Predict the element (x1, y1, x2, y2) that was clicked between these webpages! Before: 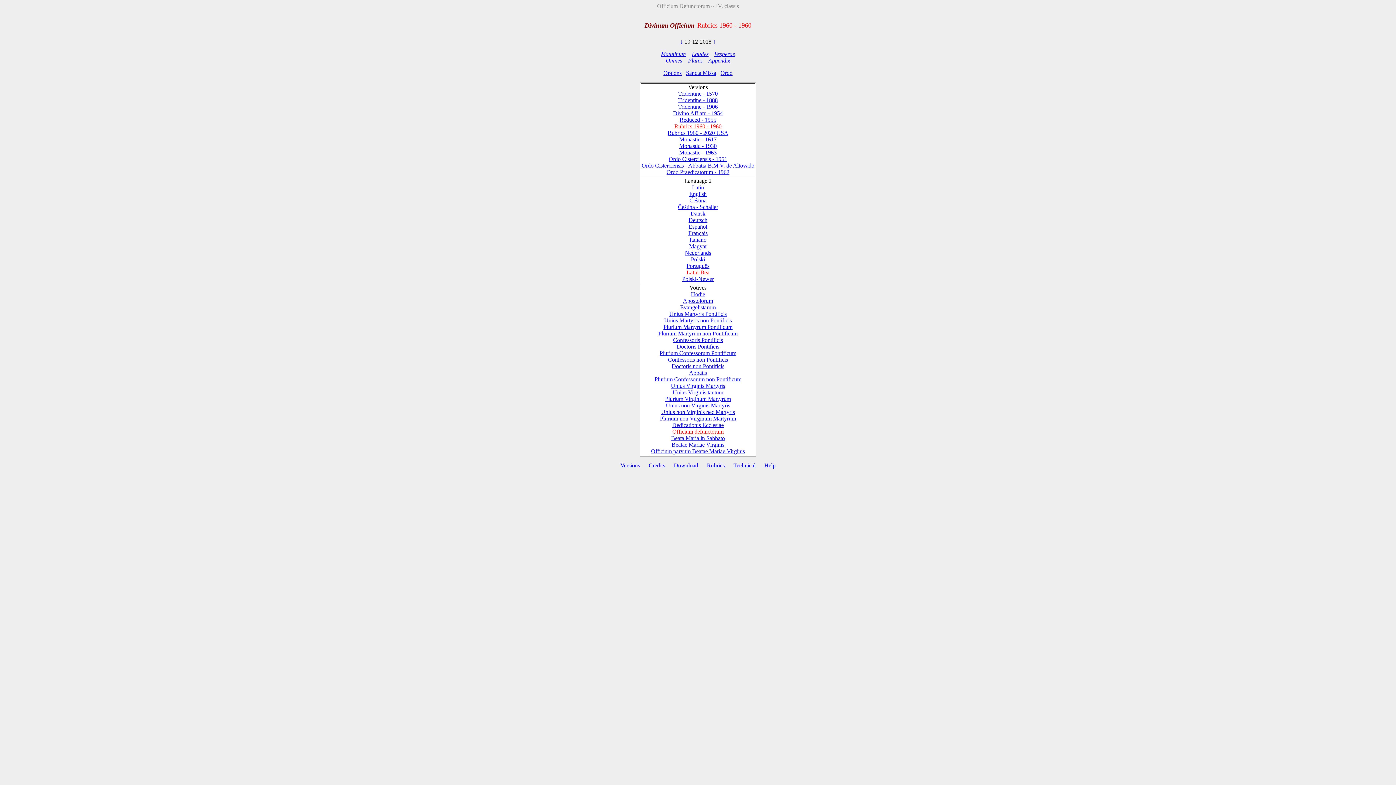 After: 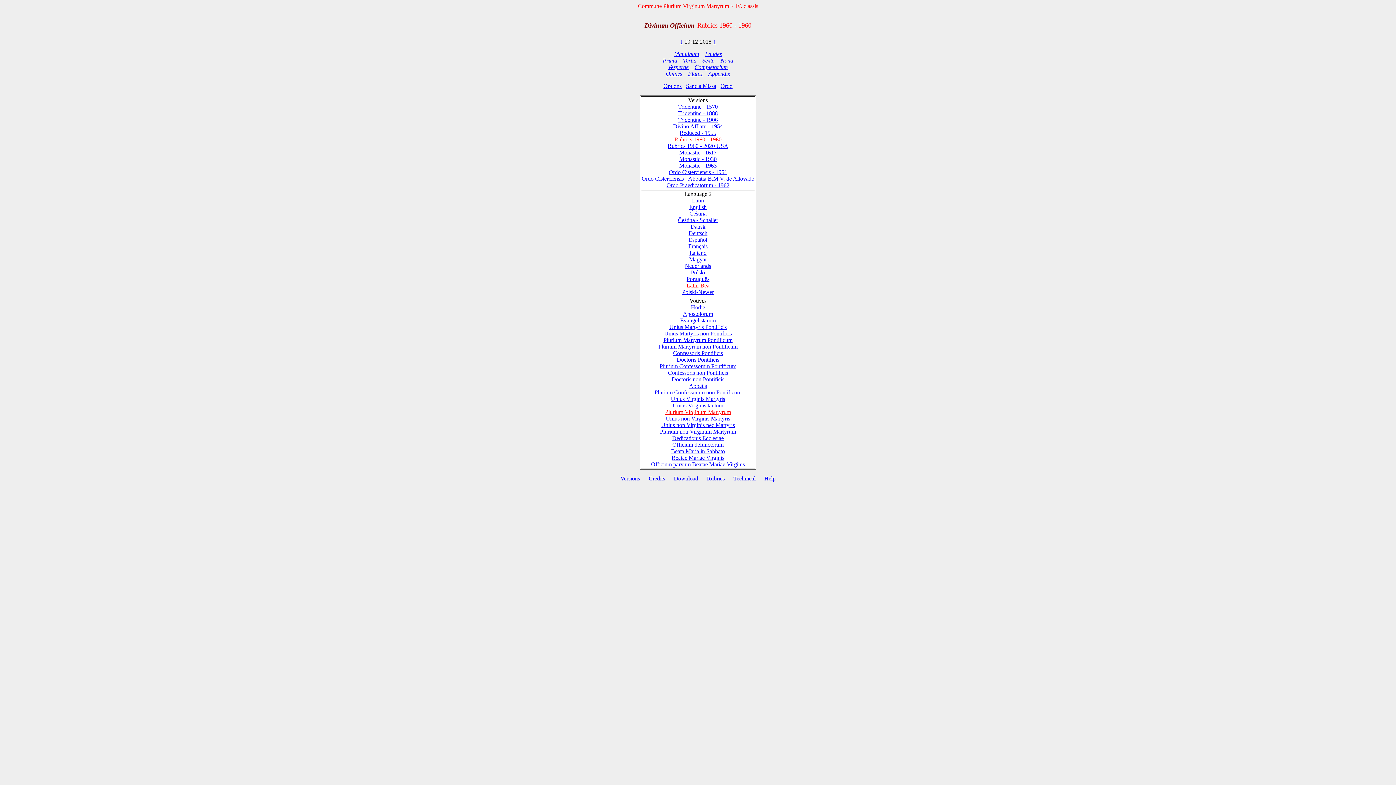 Action: label: Plurium Virginum Martyrum bbox: (665, 395, 731, 402)